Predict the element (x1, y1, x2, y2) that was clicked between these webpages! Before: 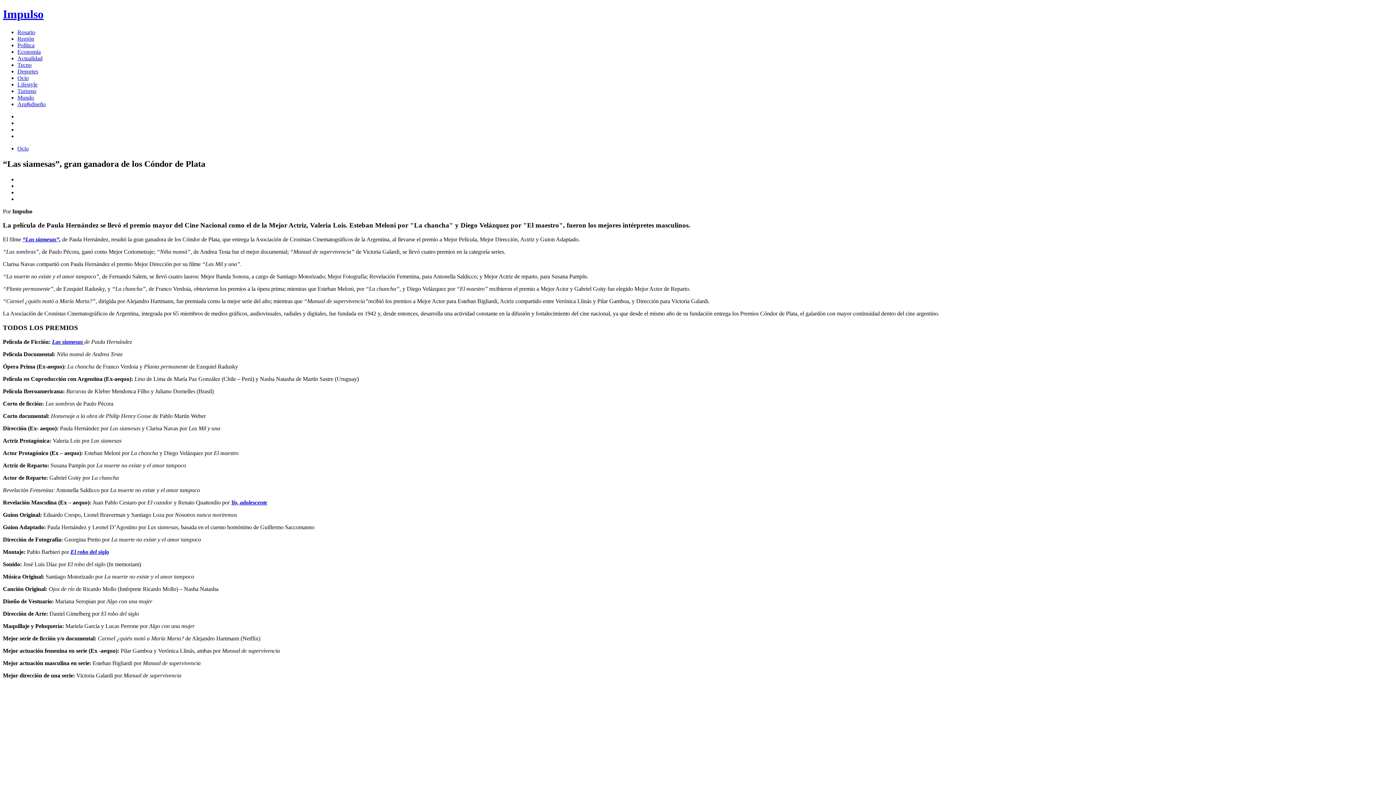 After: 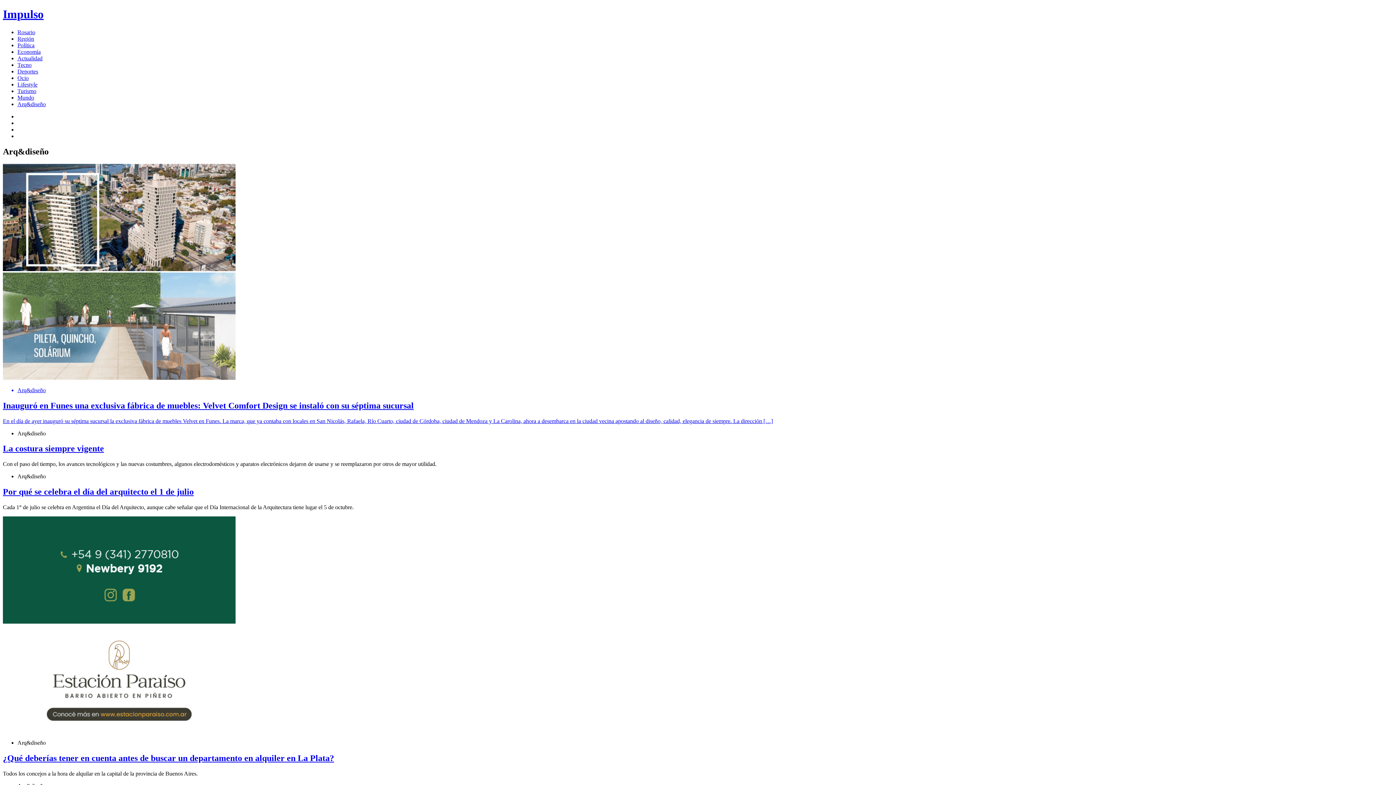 Action: label: Arq&diseño bbox: (17, 101, 45, 107)